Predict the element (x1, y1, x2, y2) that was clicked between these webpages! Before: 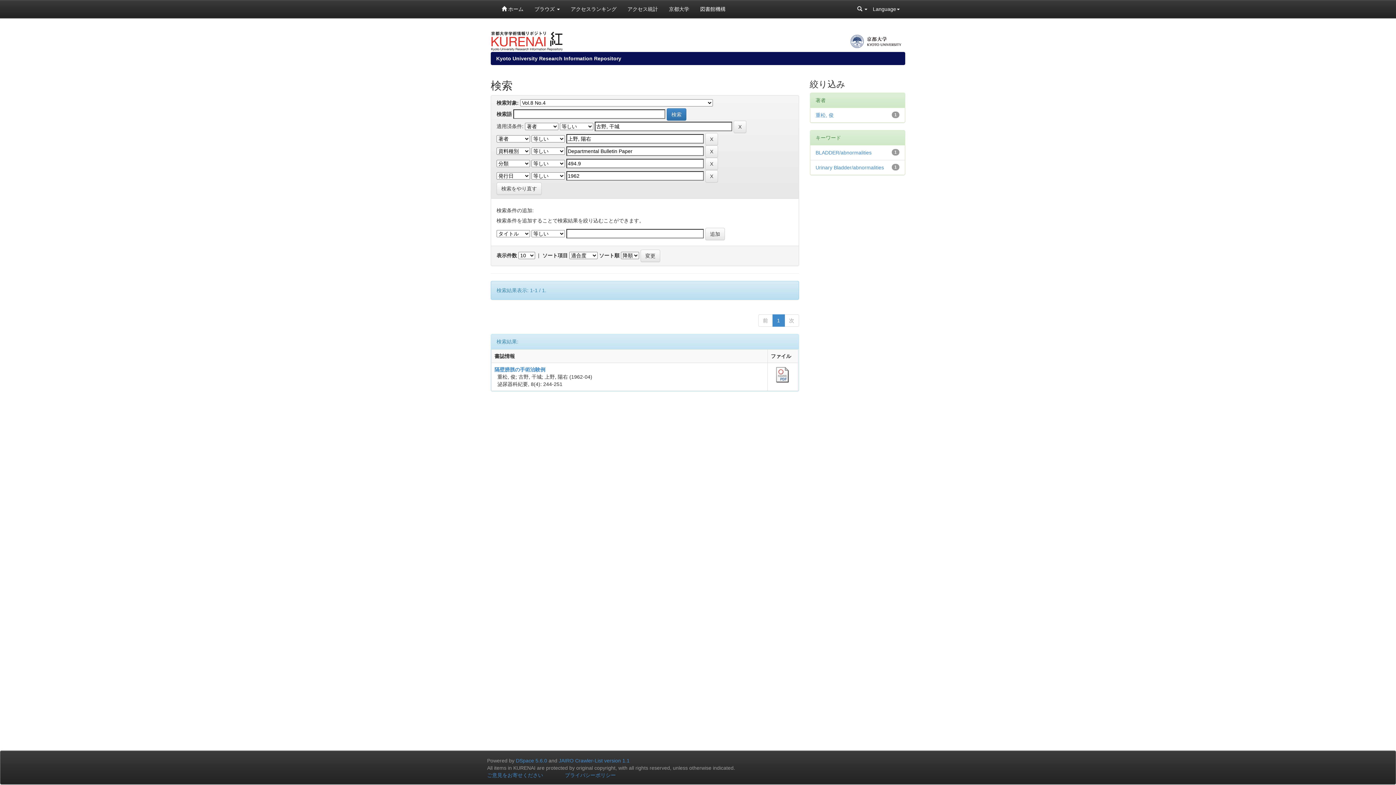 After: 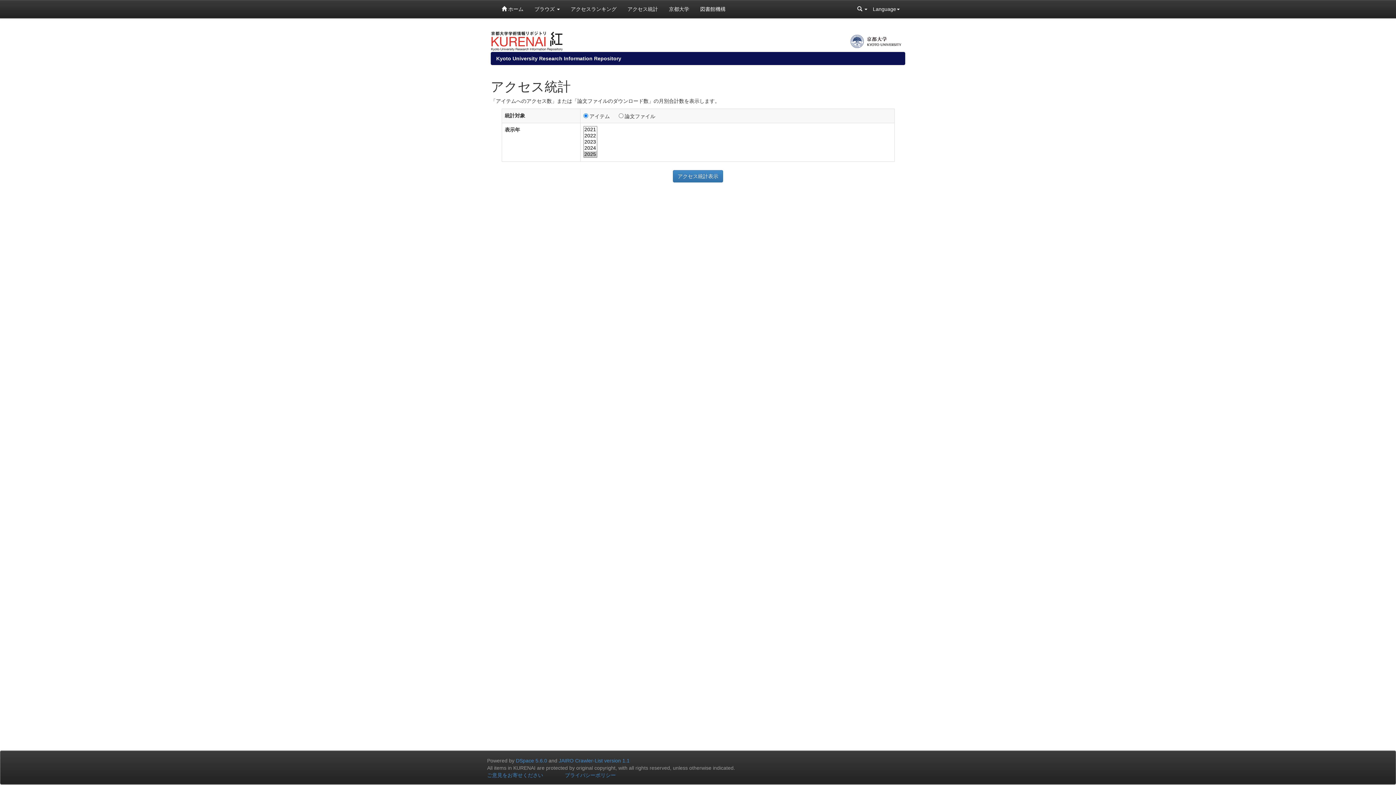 Action: label: アクセス統計 bbox: (622, 0, 663, 18)